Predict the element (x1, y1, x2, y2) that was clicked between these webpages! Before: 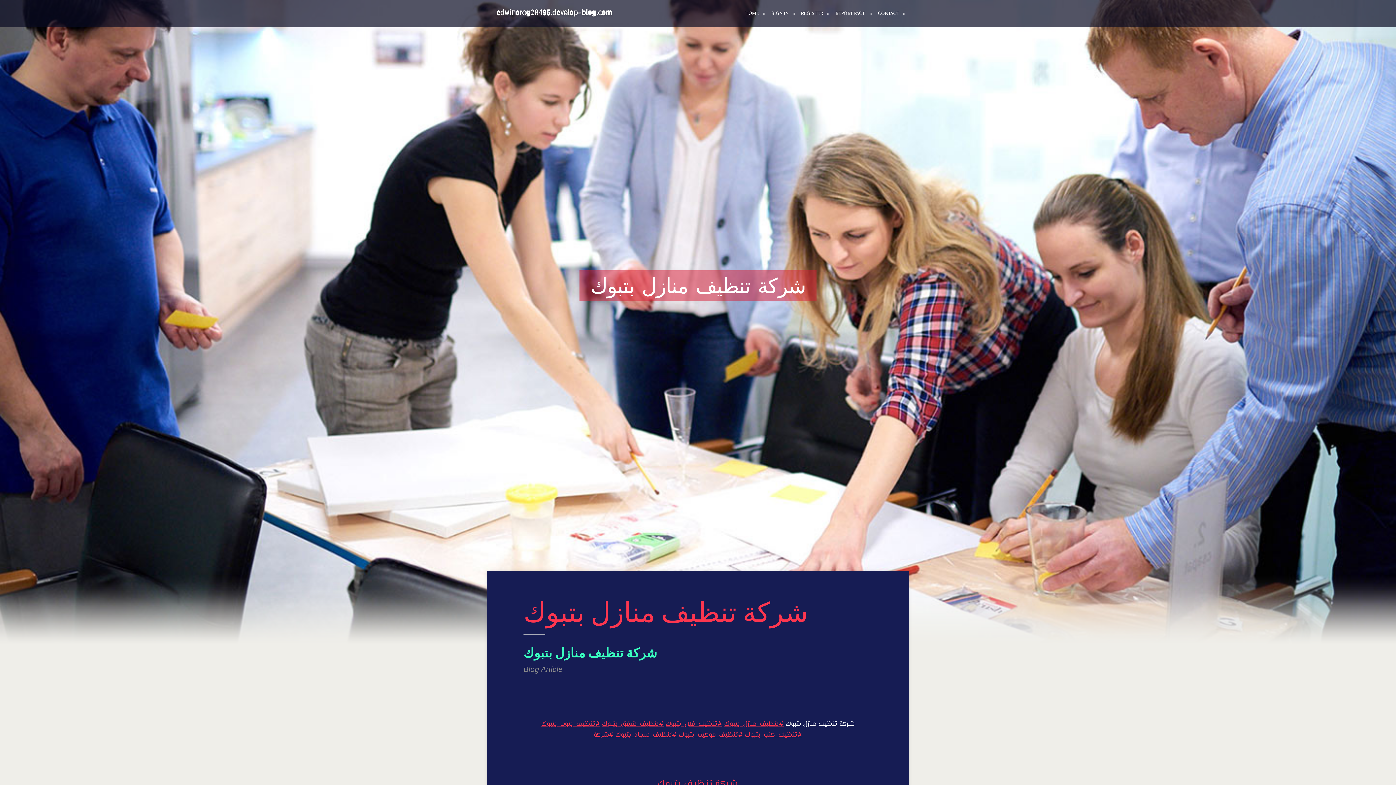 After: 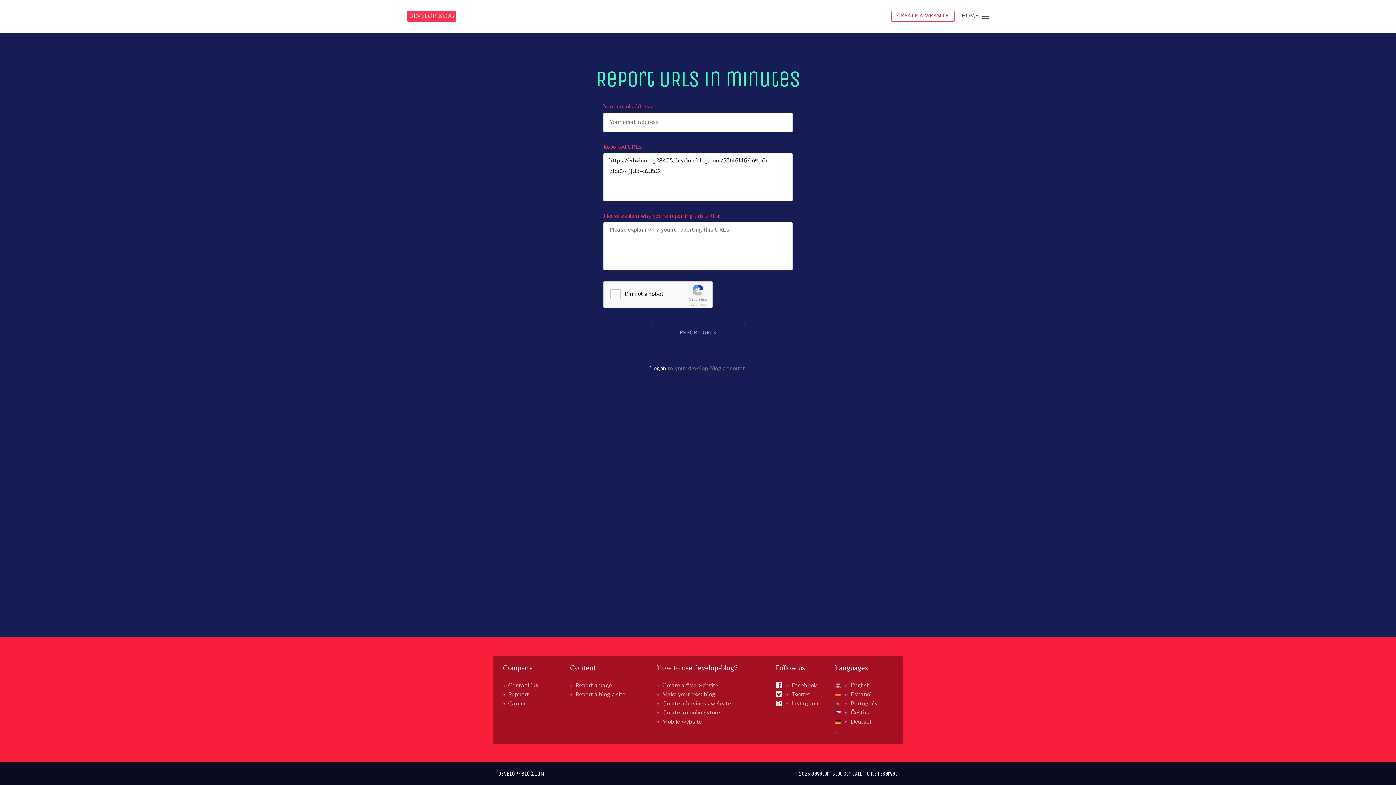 Action: bbox: (829, 0, 872, 27) label: REPORT PAGE